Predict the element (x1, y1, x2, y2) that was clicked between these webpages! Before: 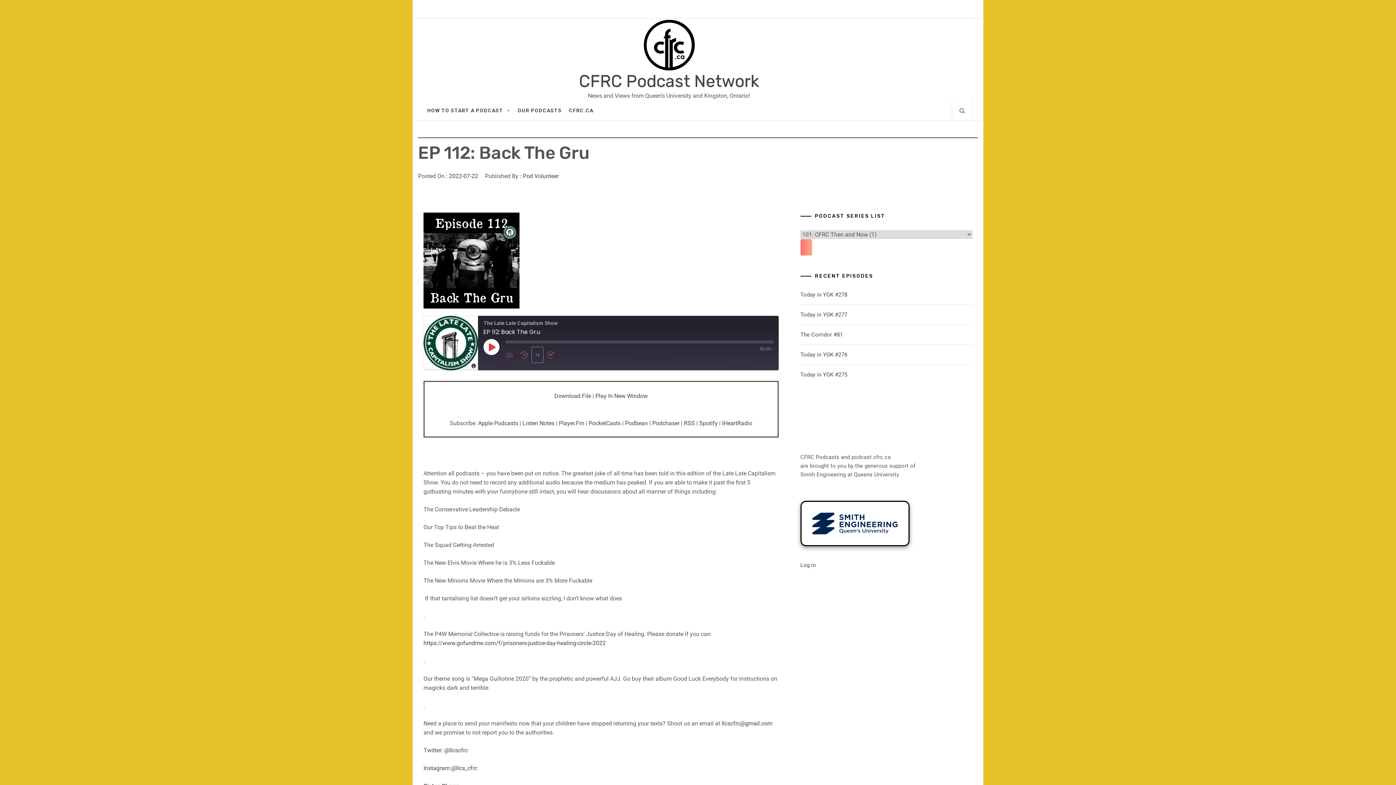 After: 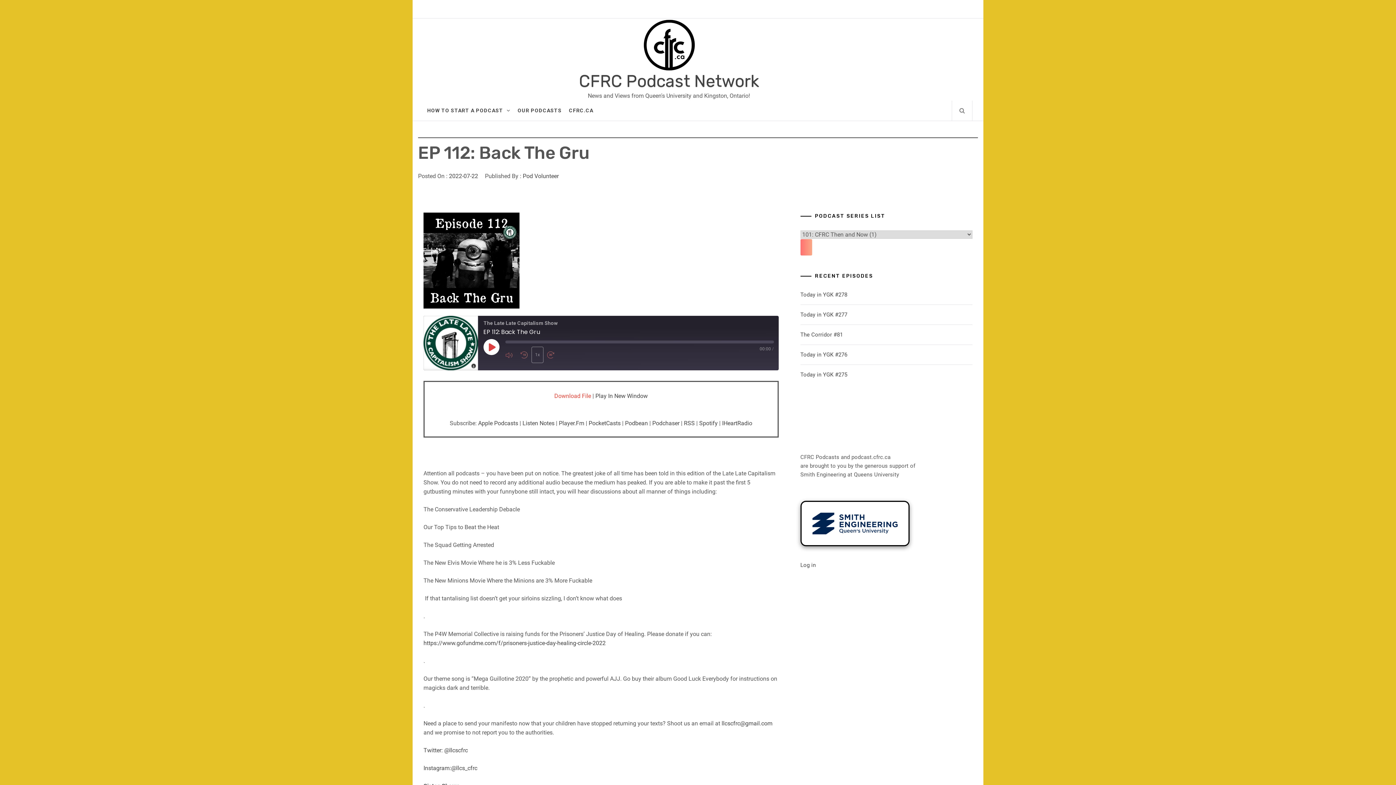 Action: label: Download File bbox: (554, 392, 591, 399)